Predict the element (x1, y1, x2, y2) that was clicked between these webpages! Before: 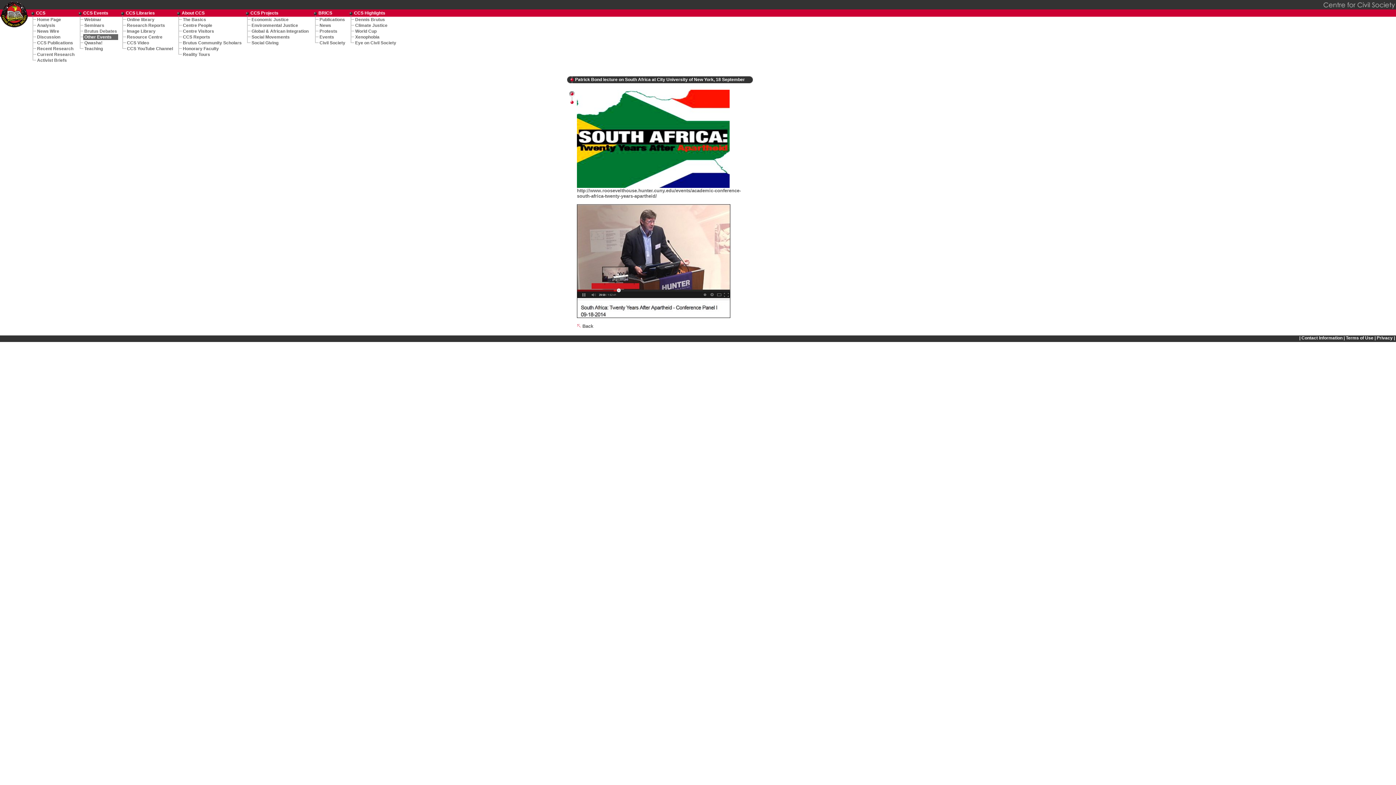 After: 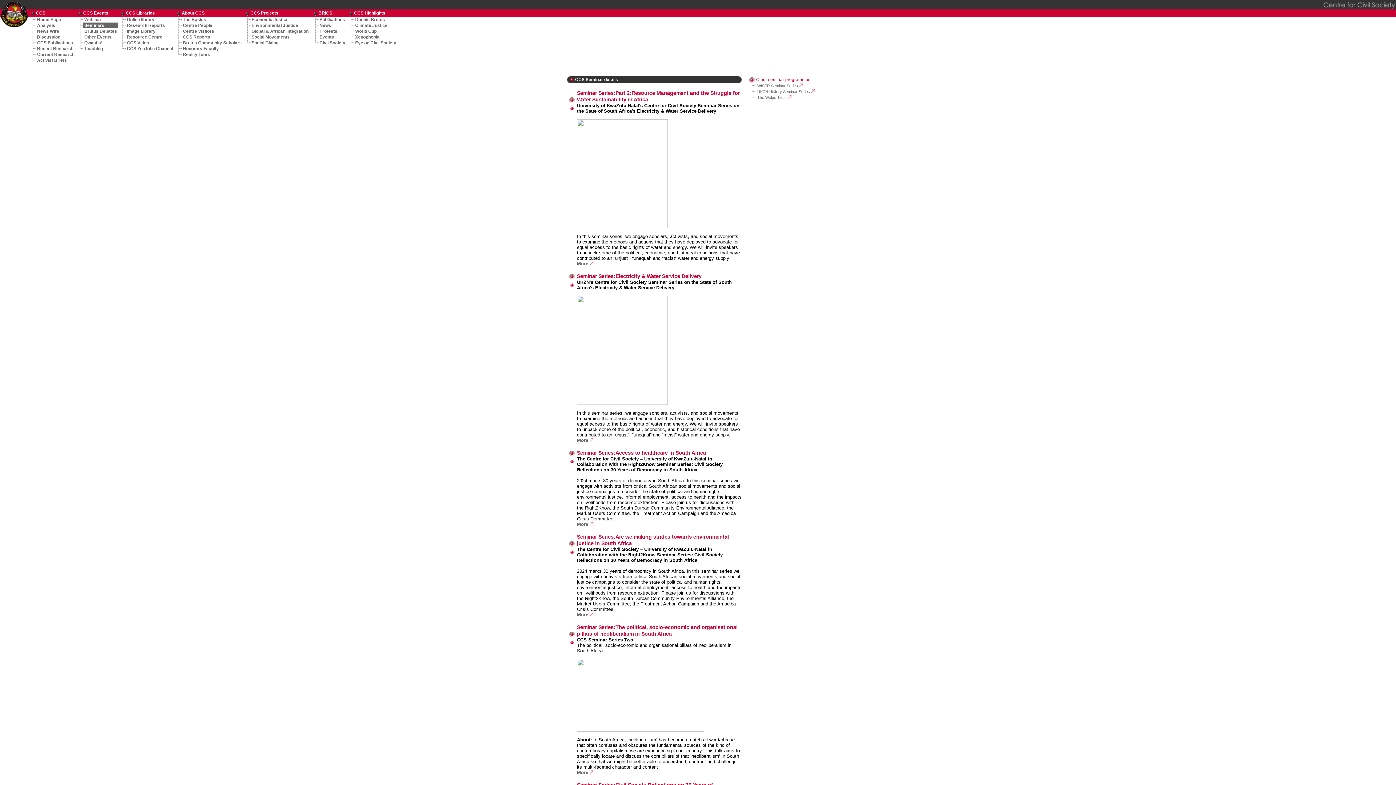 Action: label: CCS Events bbox: (83, 10, 108, 15)